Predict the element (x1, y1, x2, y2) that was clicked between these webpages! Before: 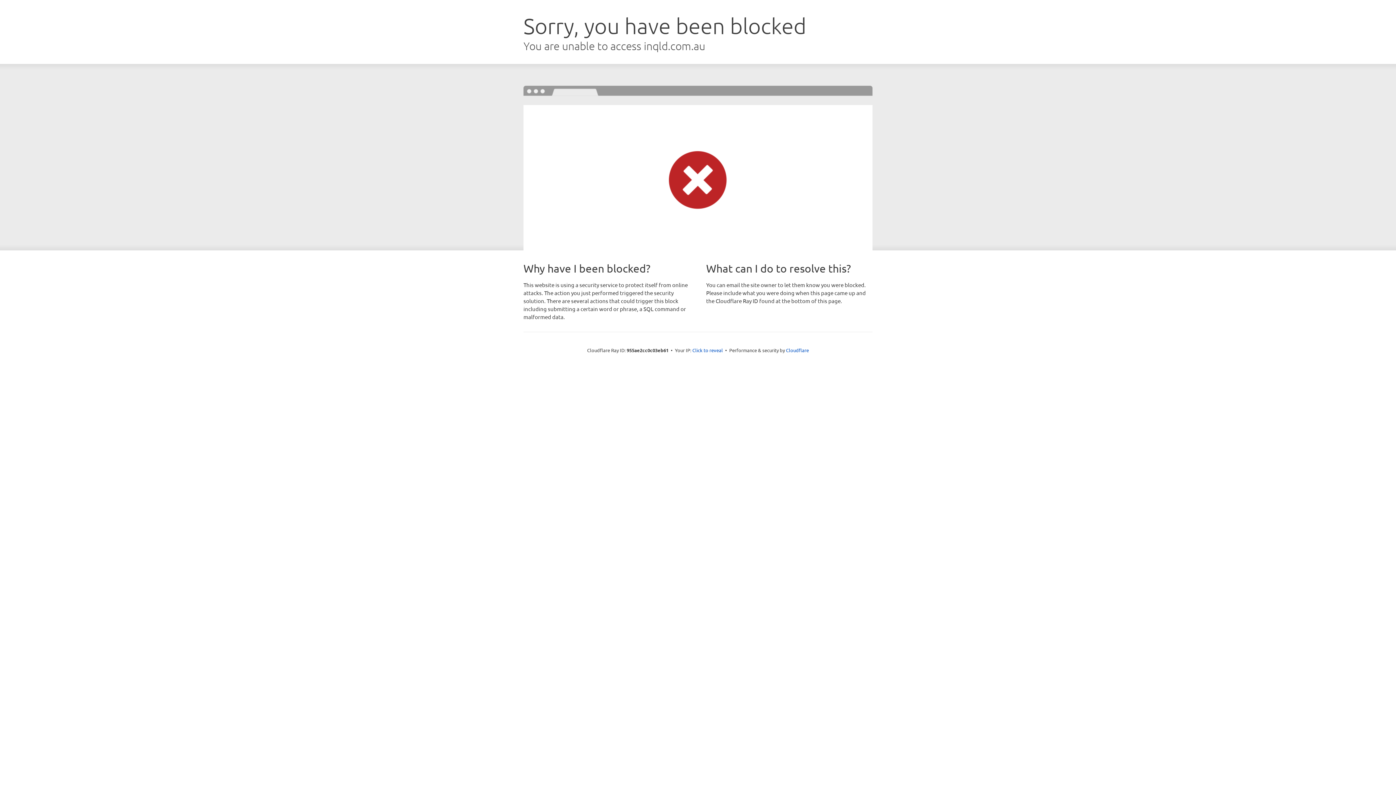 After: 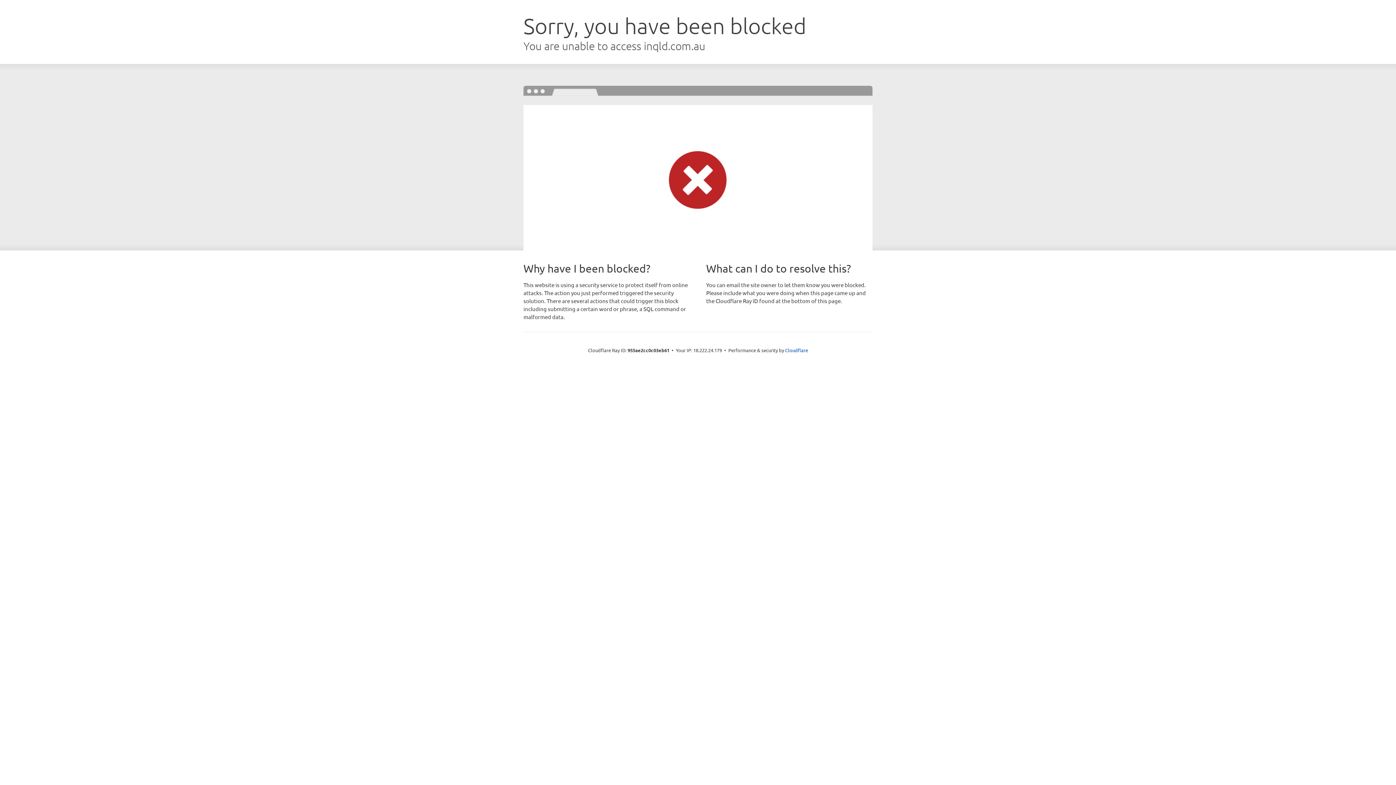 Action: label: Click to reveal bbox: (692, 346, 723, 353)